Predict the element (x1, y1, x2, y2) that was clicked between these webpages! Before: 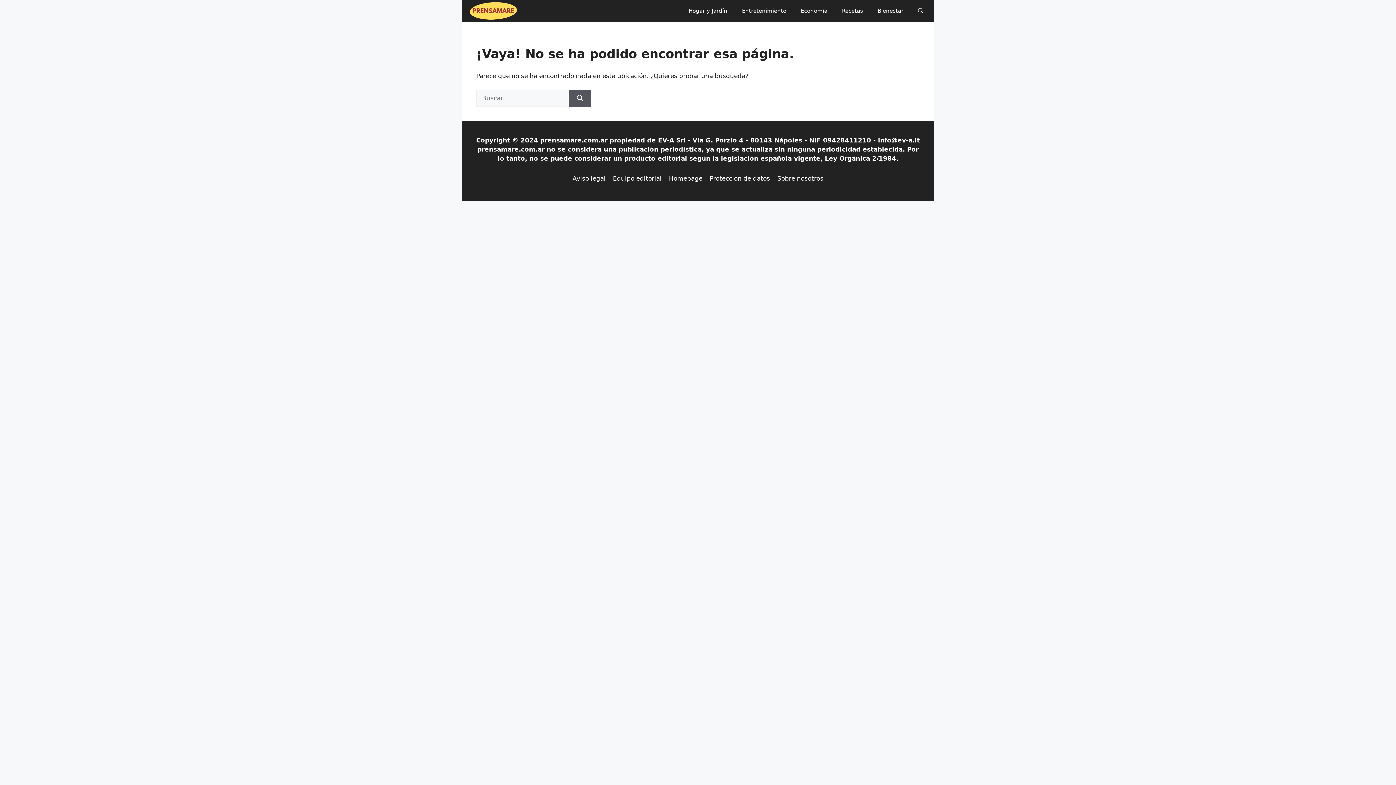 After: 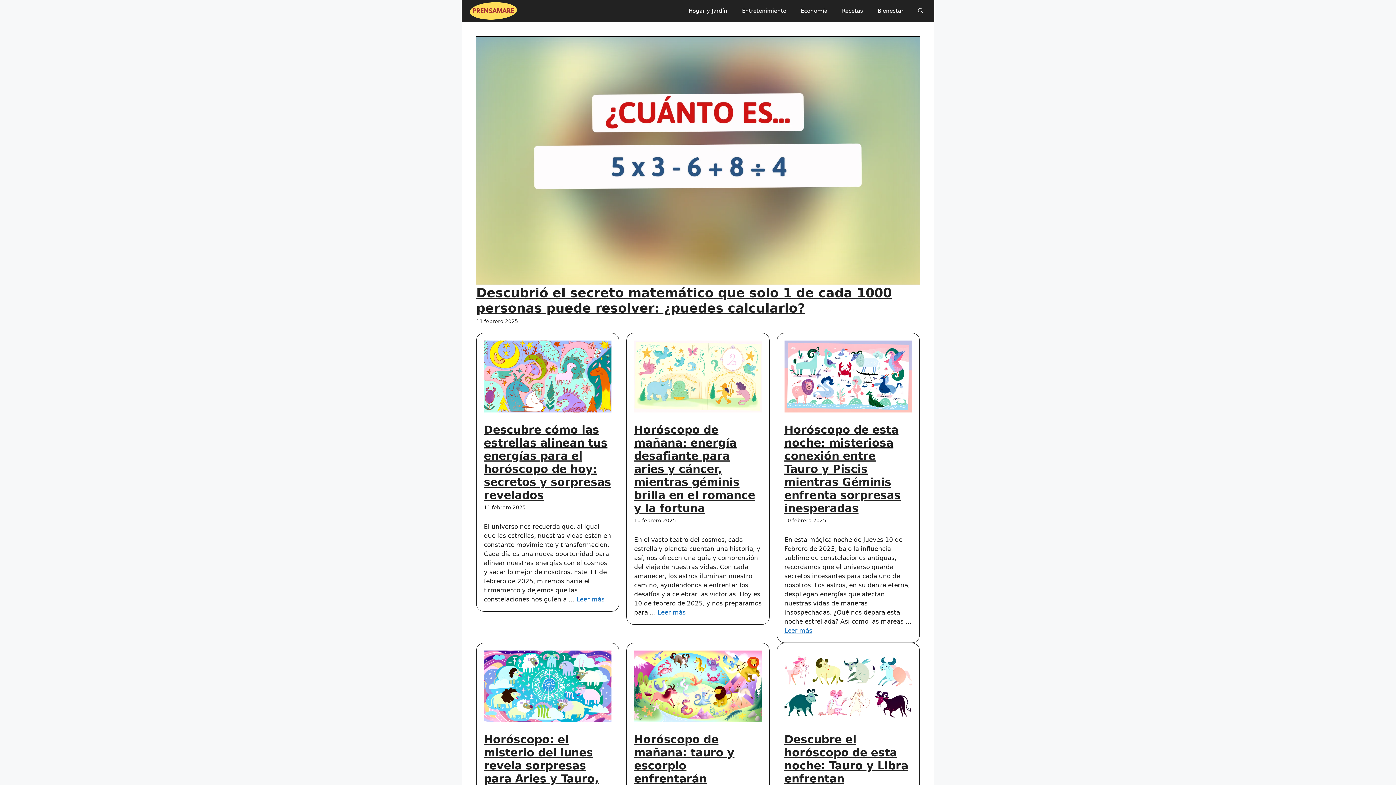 Action: bbox: (669, 174, 702, 182) label: Homepage